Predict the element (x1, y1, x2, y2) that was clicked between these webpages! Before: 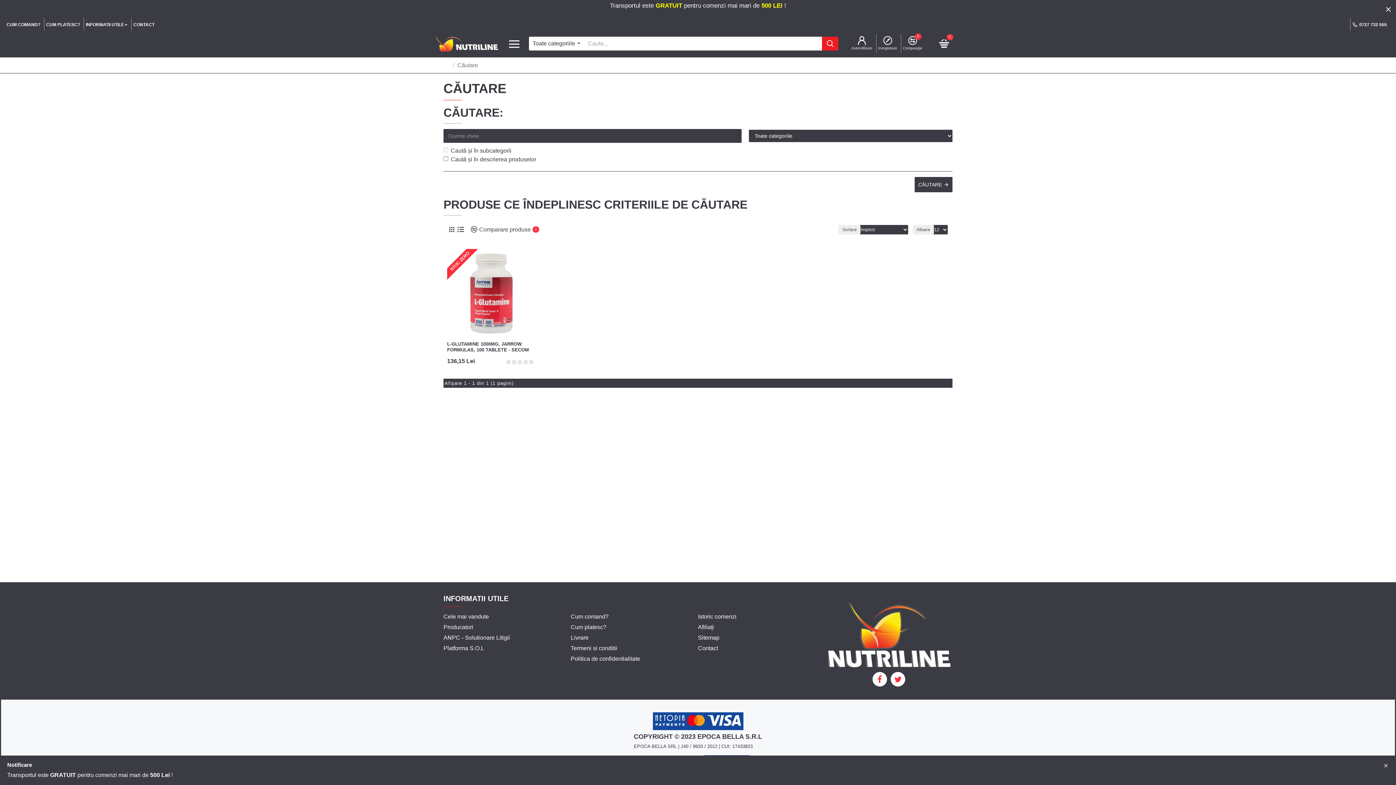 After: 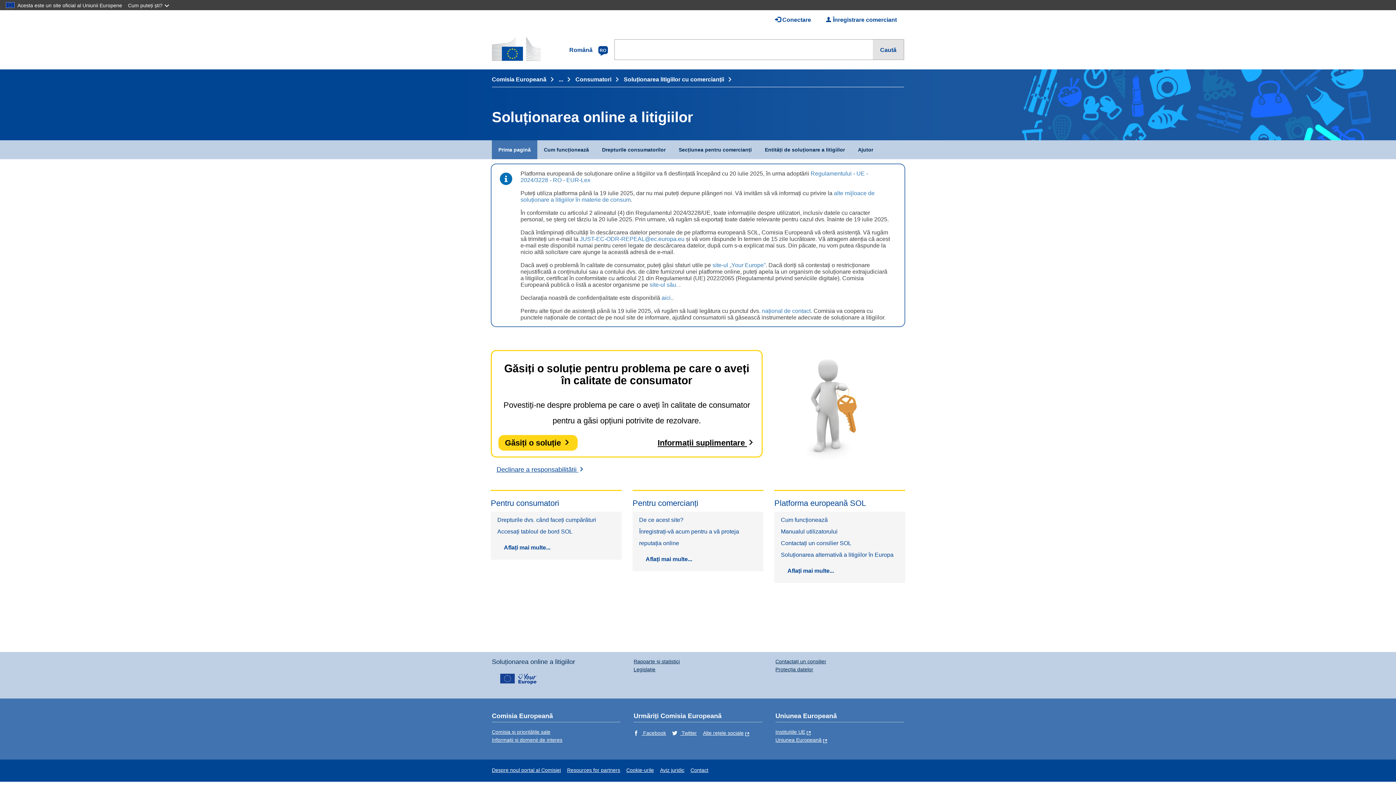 Action: bbox: (443, 644, 484, 654) label: Platforma S.O.L